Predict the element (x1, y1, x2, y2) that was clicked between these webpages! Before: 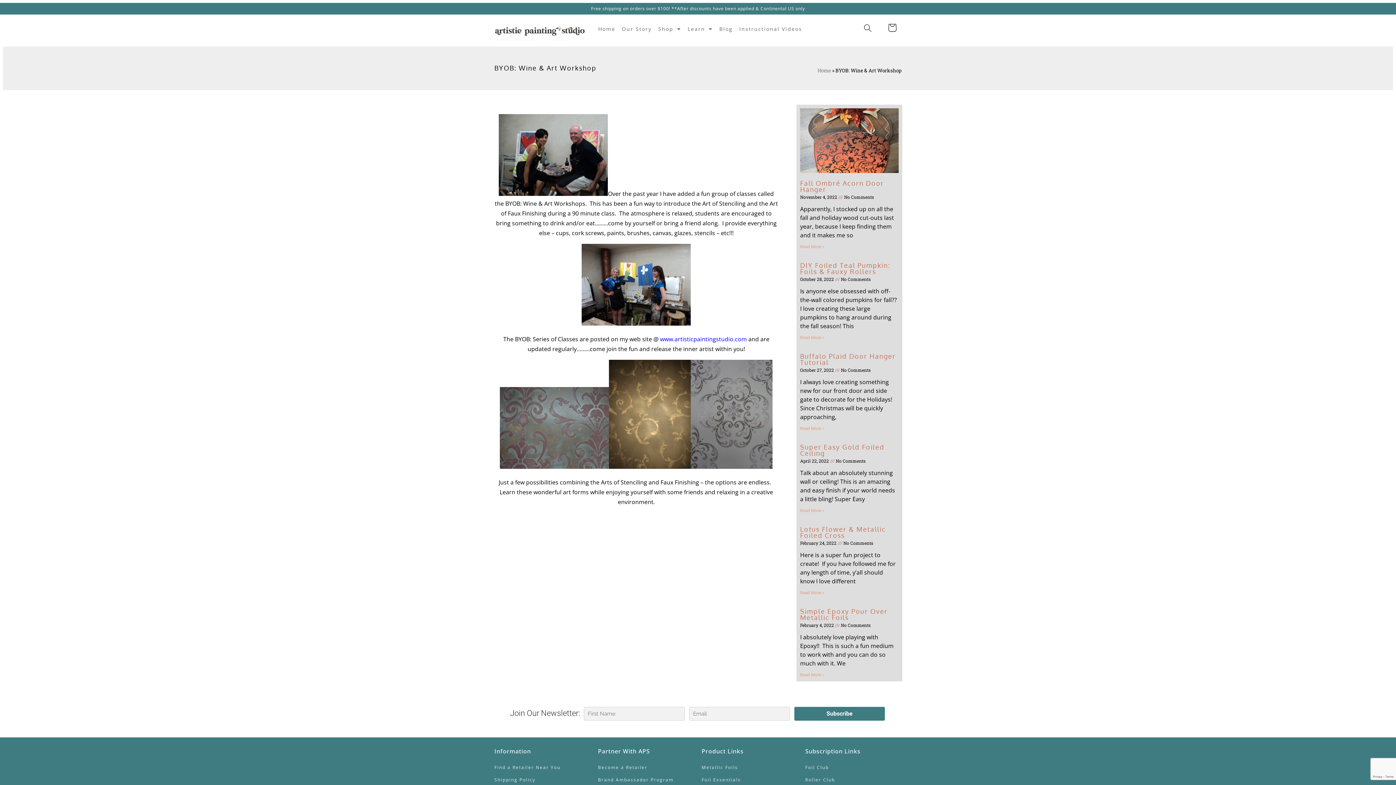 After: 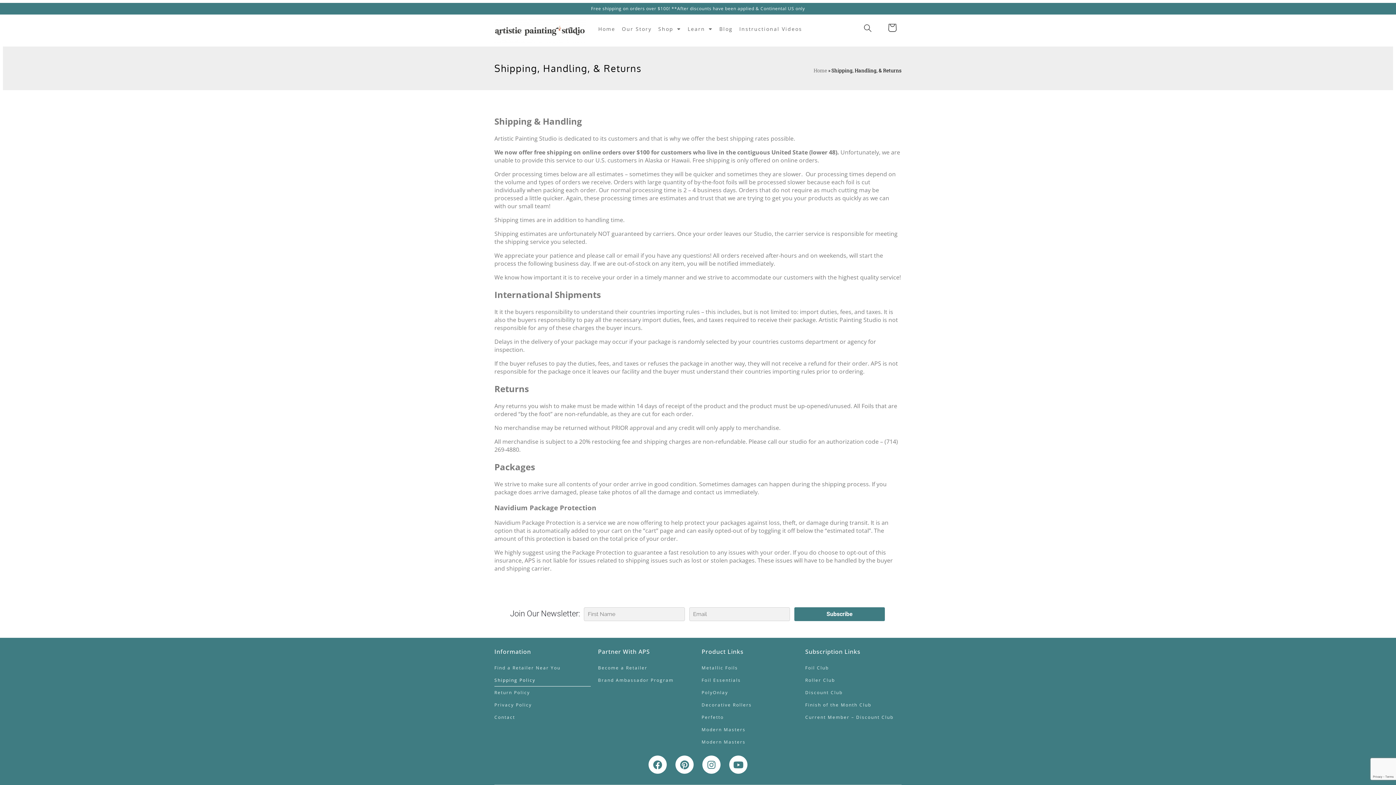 Action: bbox: (494, 774, 590, 786) label: Shipping Policy